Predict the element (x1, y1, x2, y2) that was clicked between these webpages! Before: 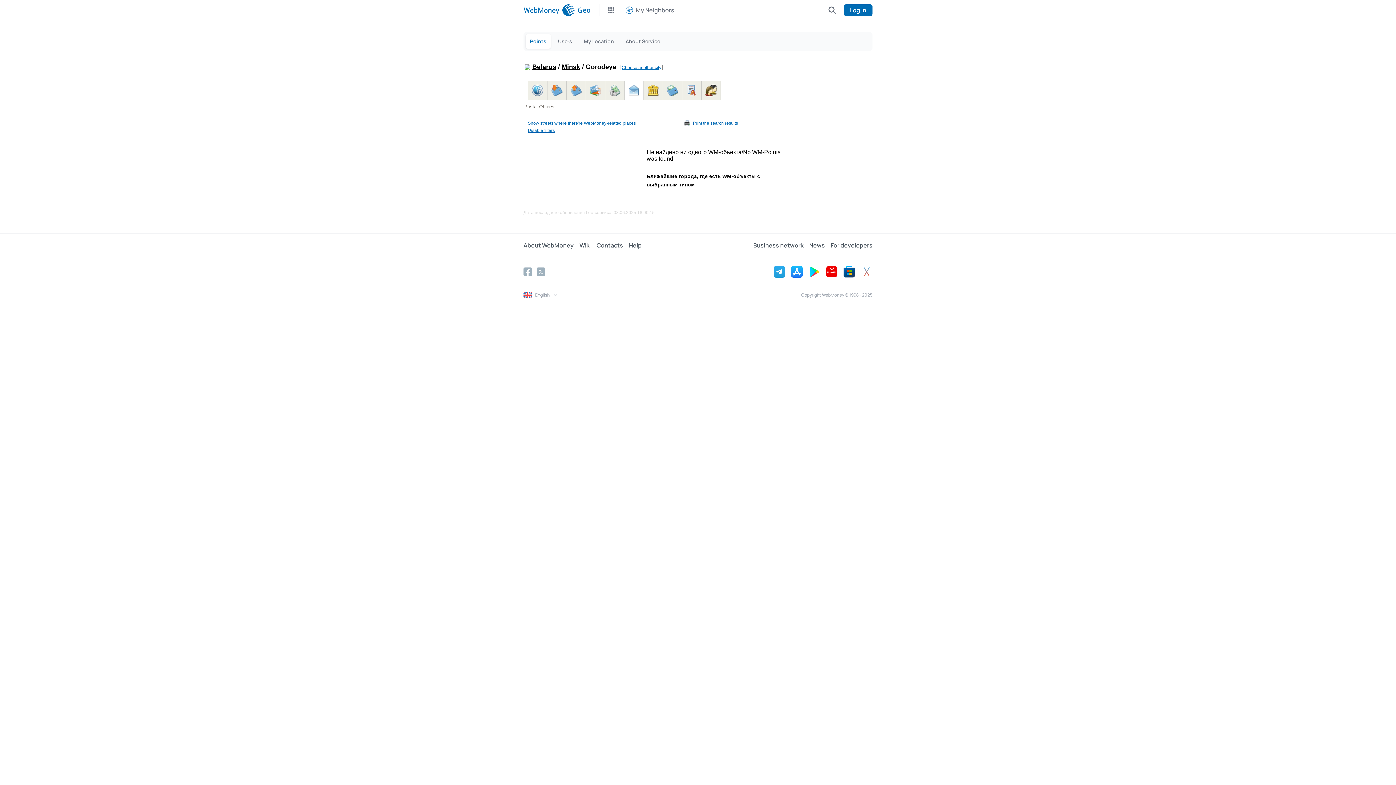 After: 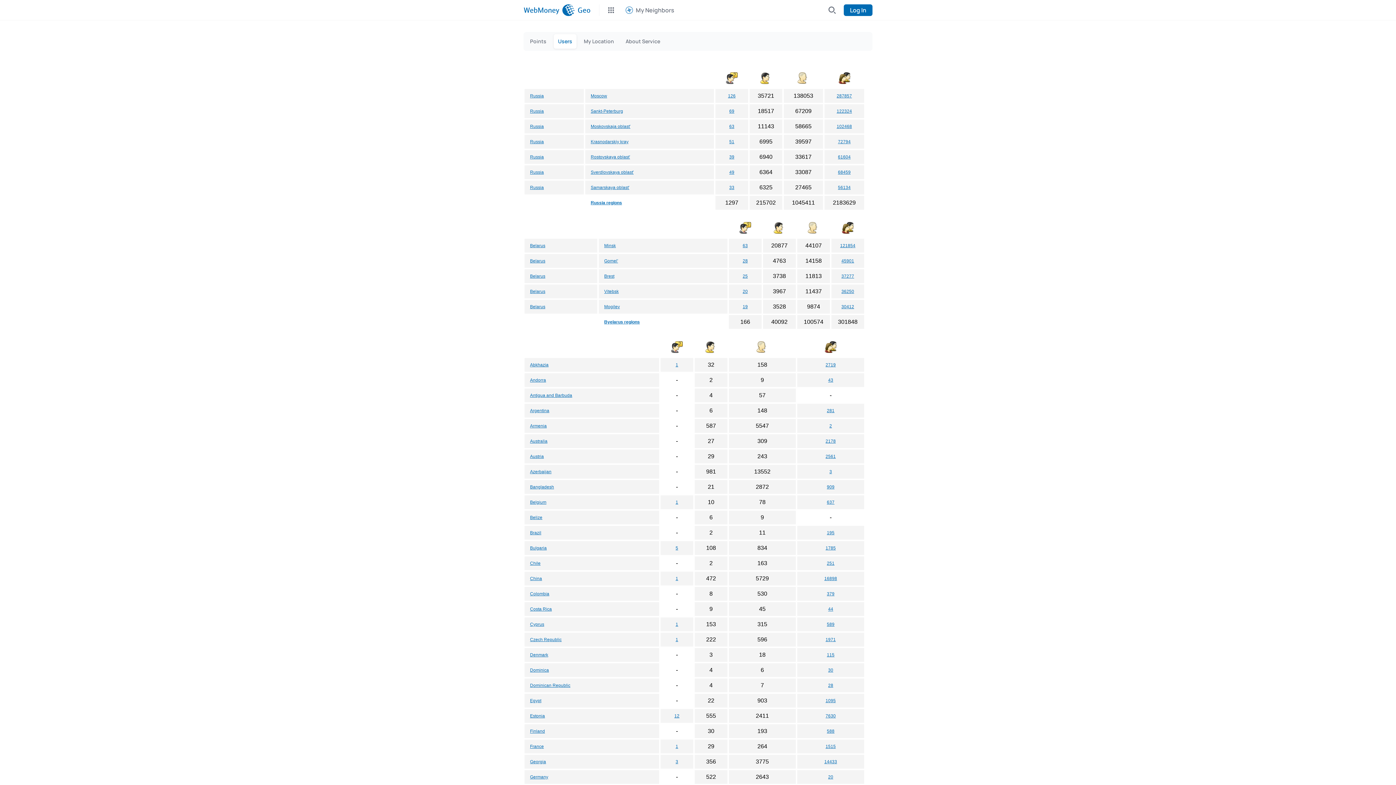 Action: bbox: (553, 34, 576, 48) label: Users